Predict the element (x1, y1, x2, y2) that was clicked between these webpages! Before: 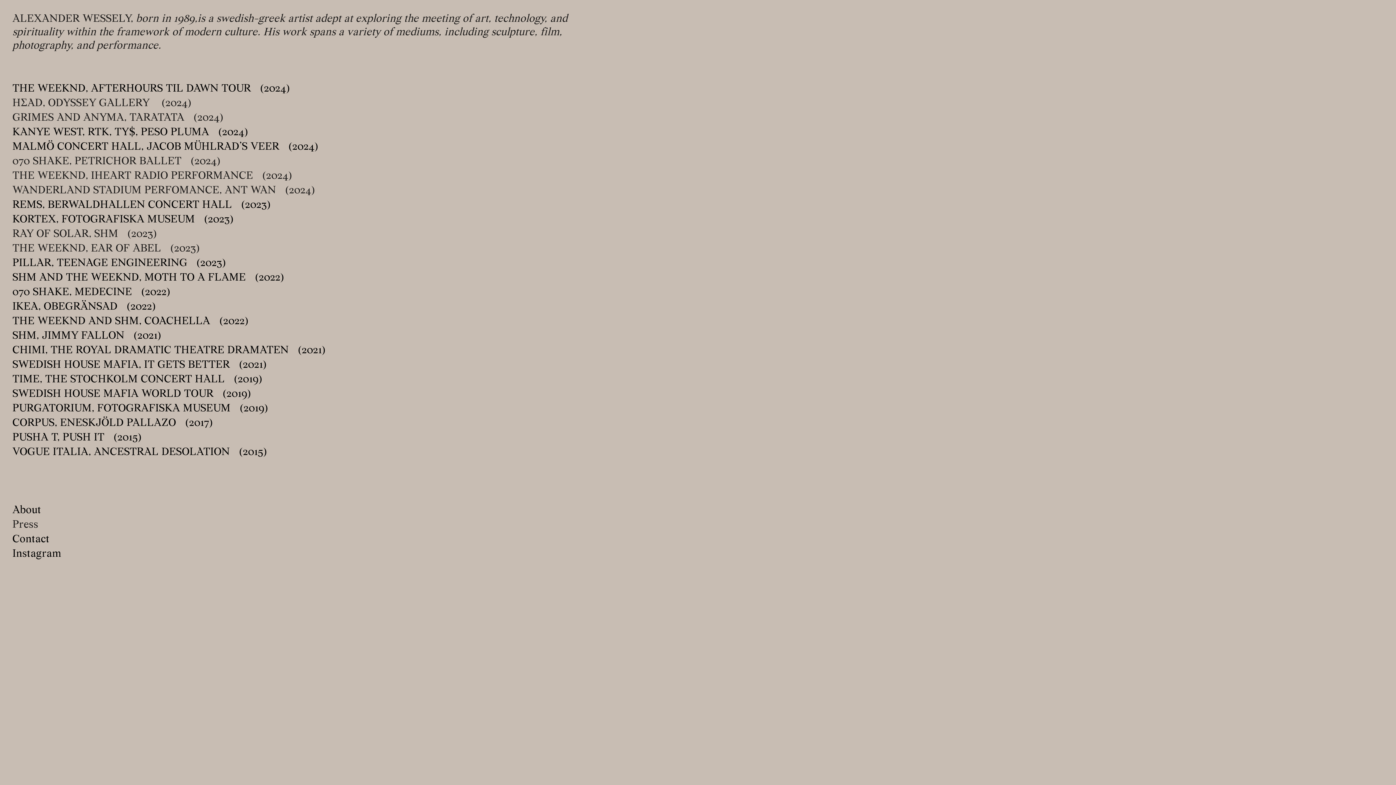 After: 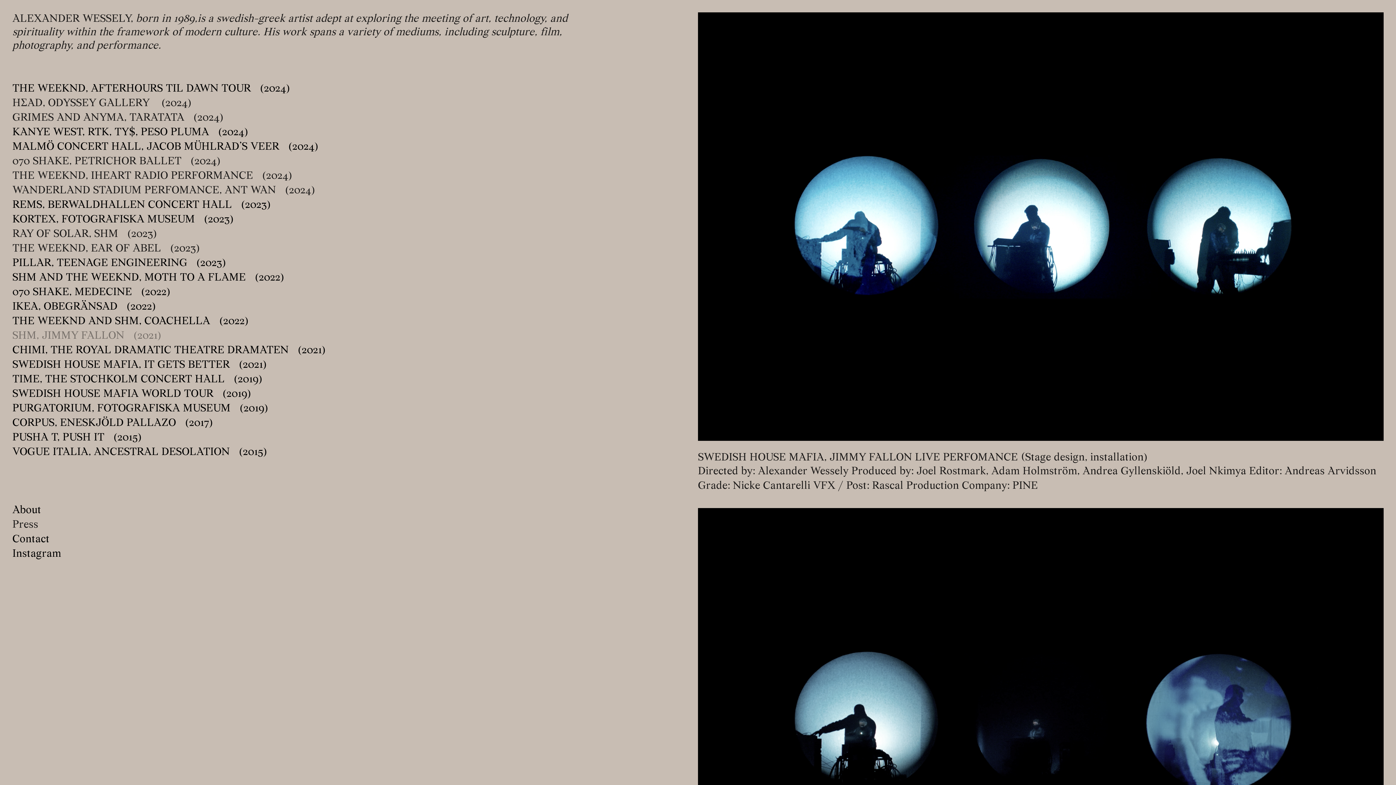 Action: label: SHM, JIMMY FALLON   (2021) bbox: (12, 330, 161, 343)